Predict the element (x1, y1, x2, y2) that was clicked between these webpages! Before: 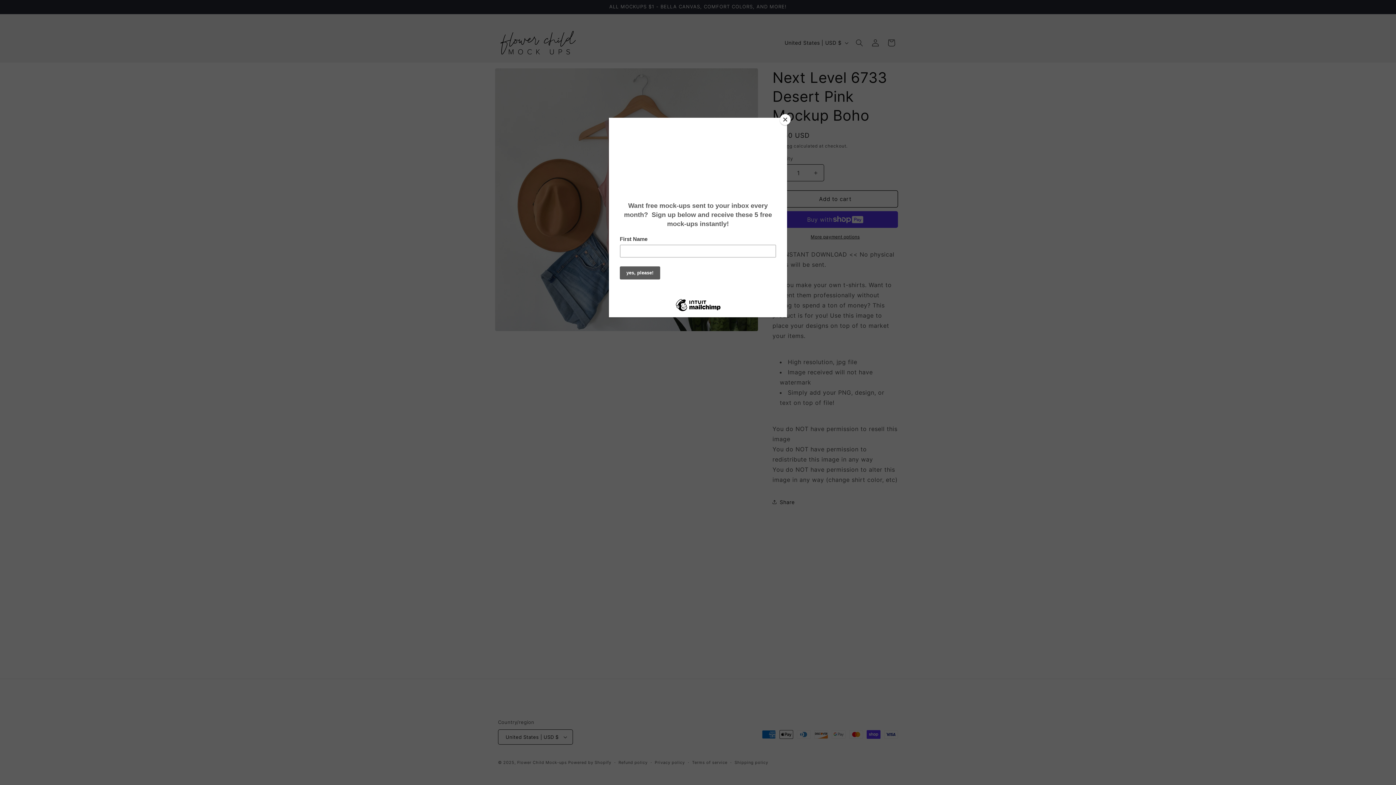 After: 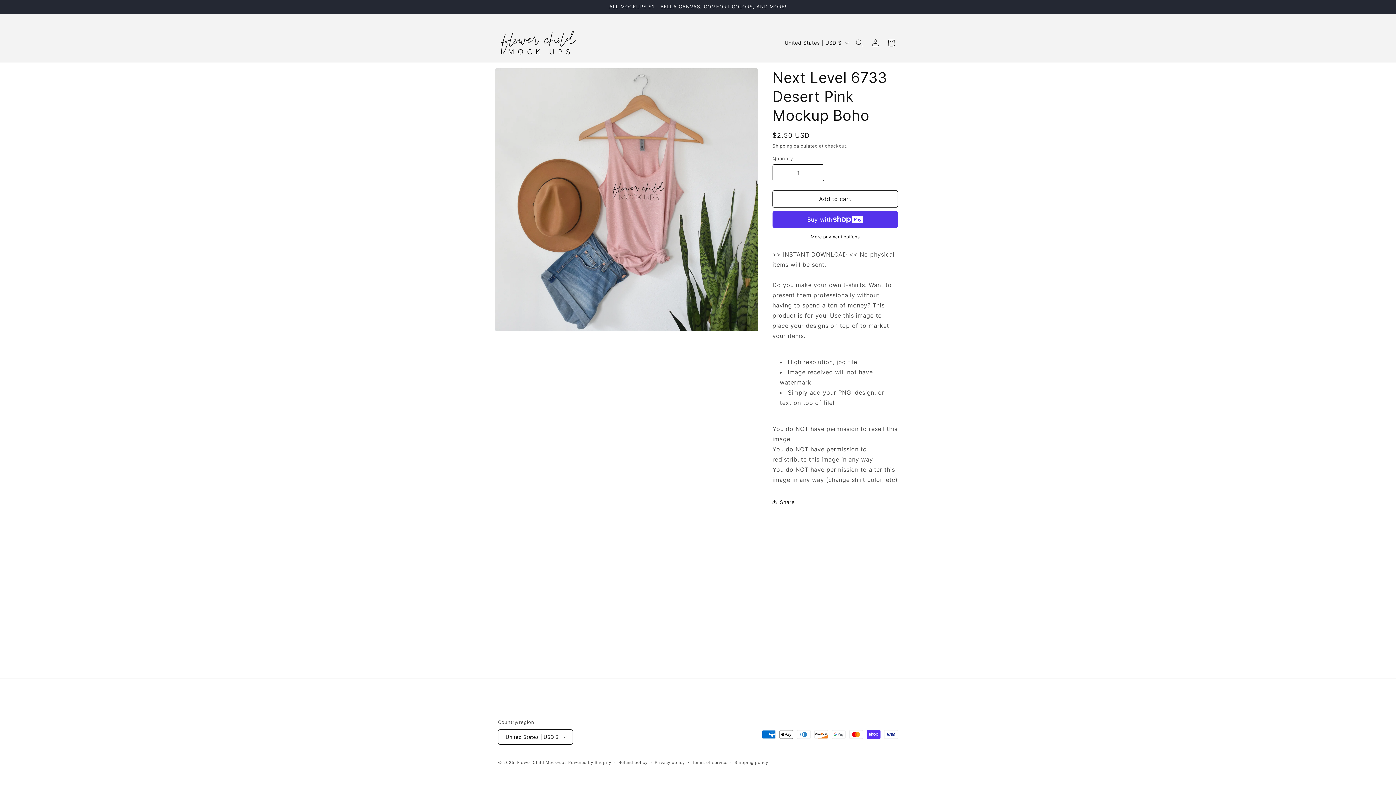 Action: bbox: (780, 114, 790, 125) label: Close